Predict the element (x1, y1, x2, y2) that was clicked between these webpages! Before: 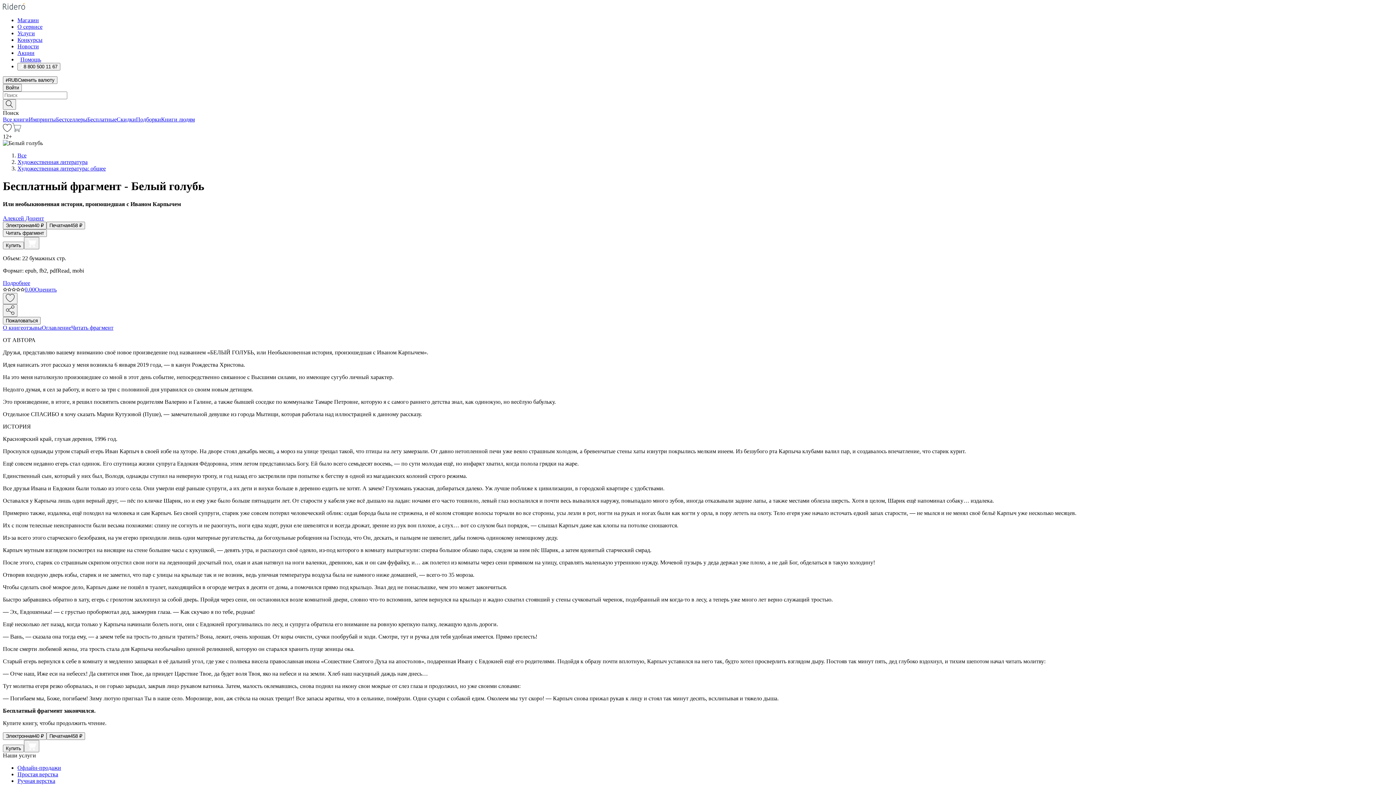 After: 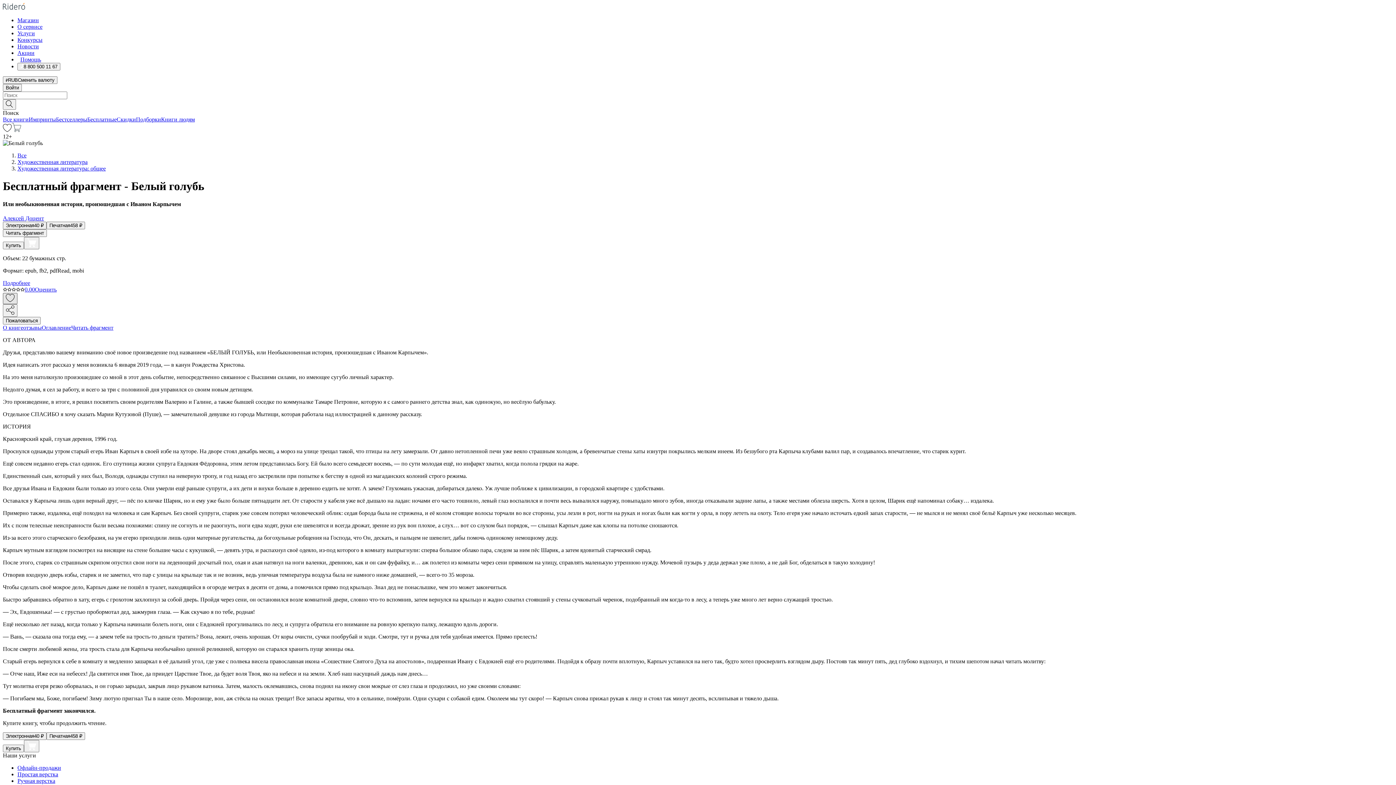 Action: label: Добавить в избранное bbox: (2, 293, 17, 304)